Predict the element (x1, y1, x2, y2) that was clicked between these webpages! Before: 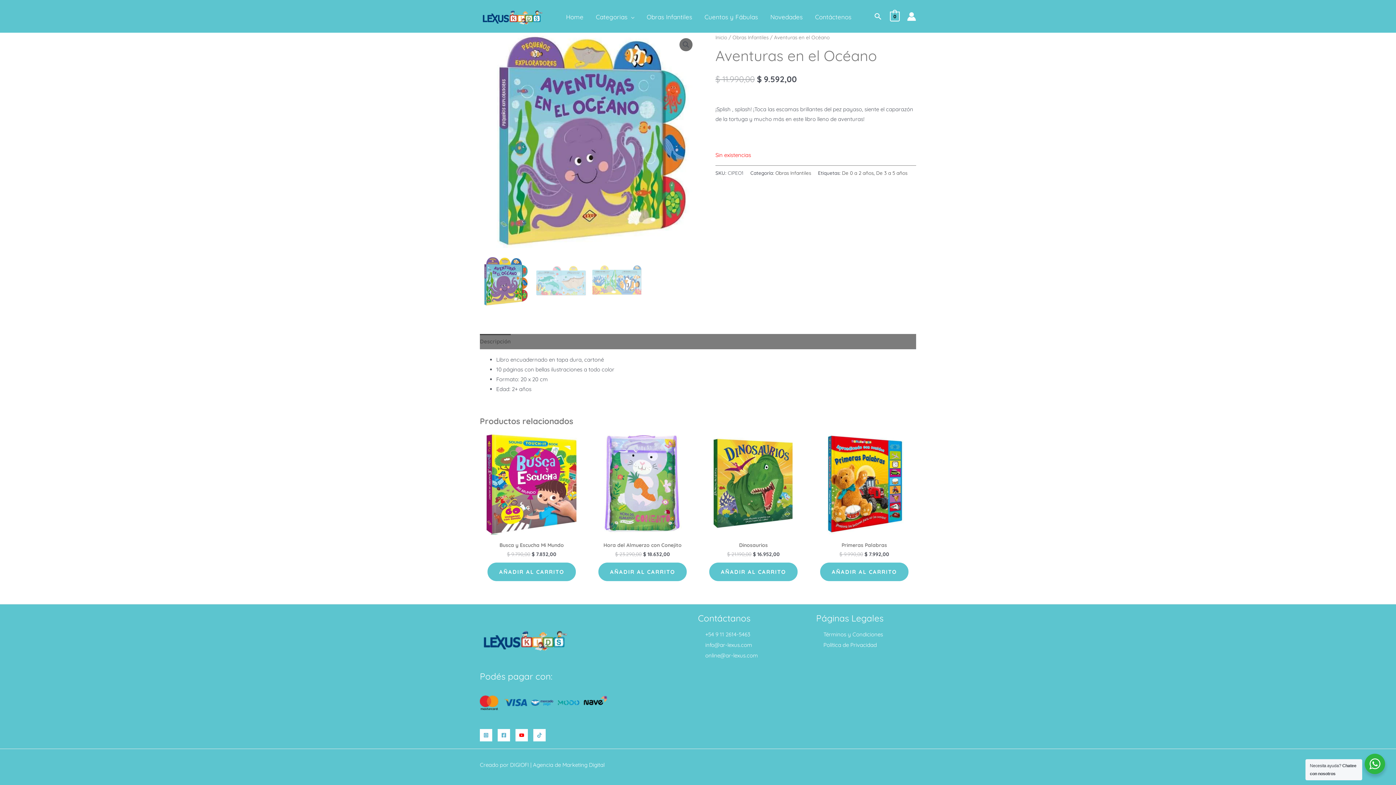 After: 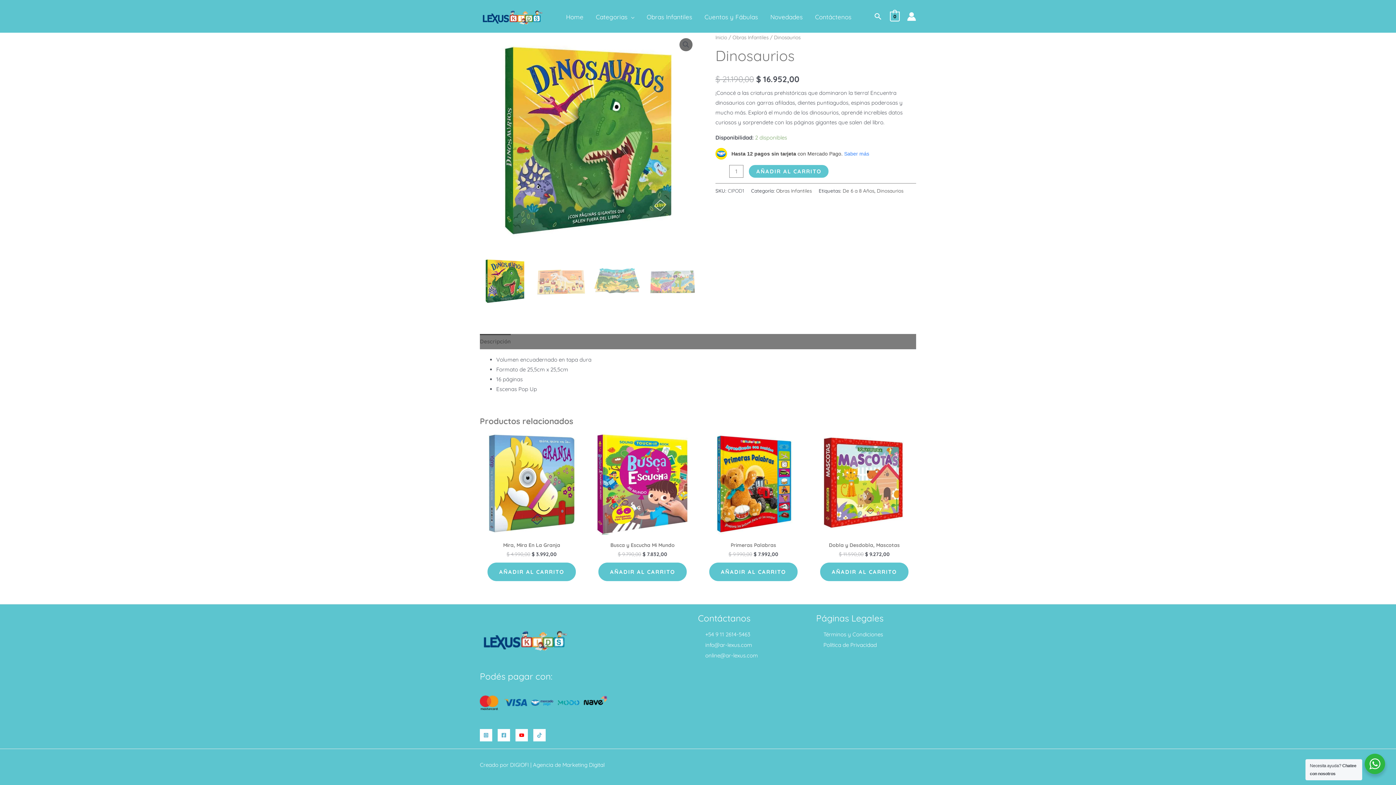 Action: bbox: (708, 542, 798, 551) label: Dinosaurios